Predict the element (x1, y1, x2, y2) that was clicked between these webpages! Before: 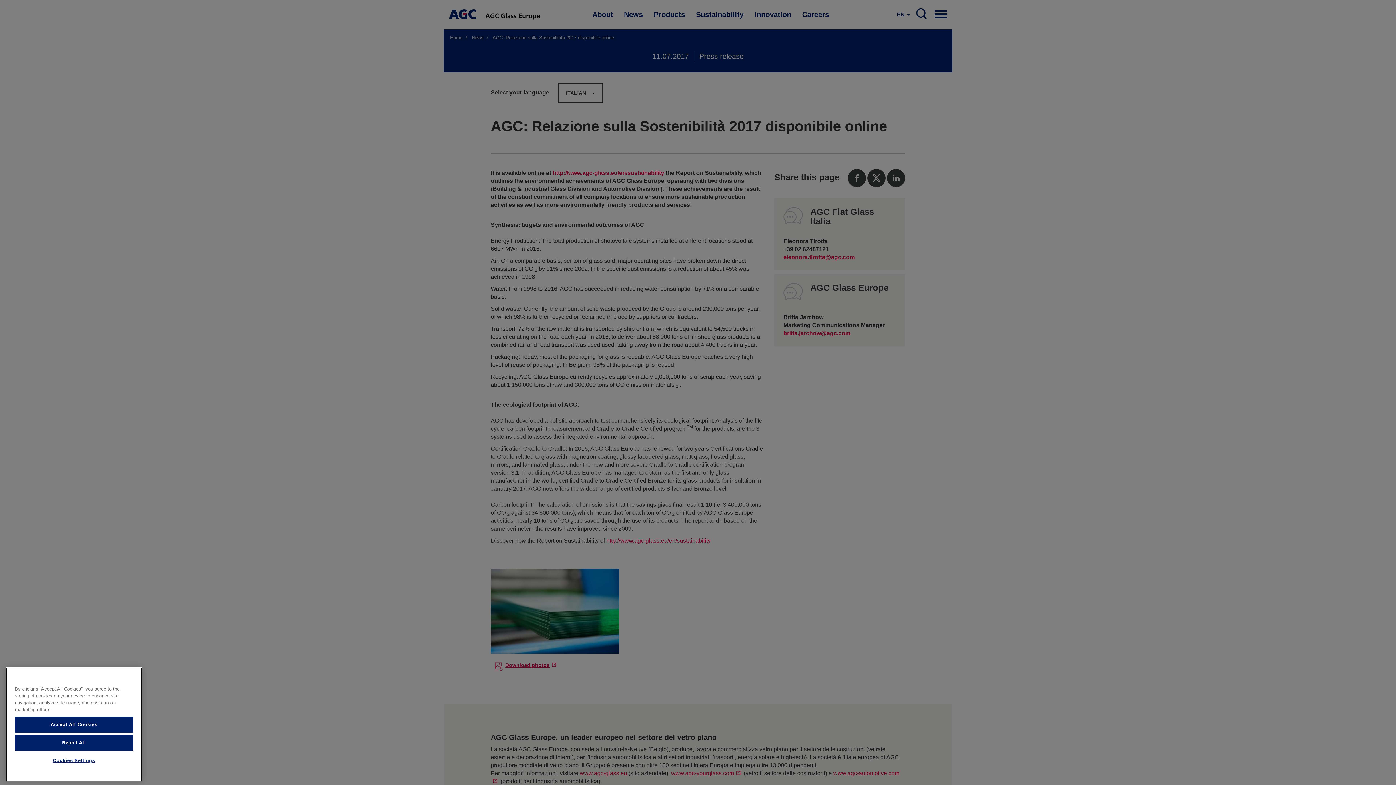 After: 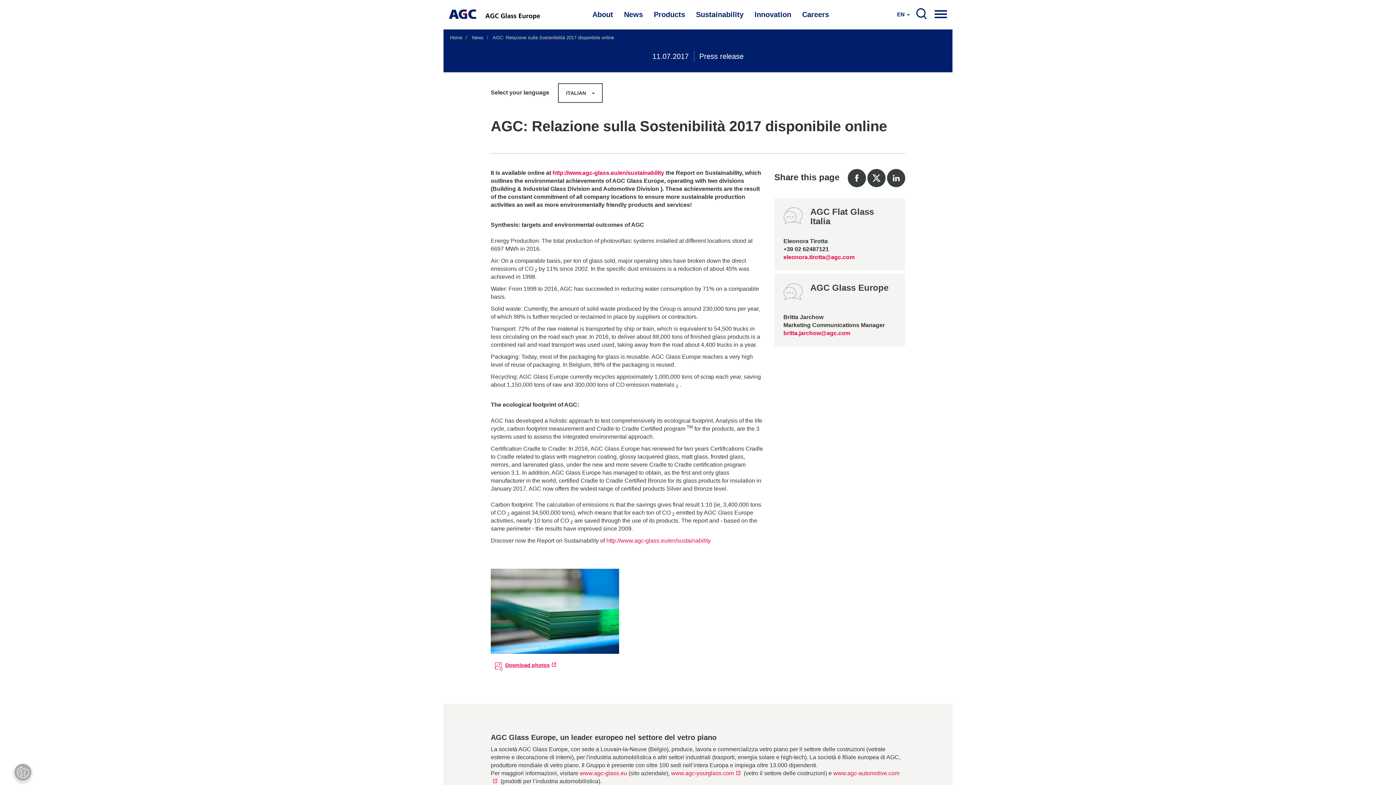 Action: bbox: (14, 729, 133, 745) label: Accept All Cookies